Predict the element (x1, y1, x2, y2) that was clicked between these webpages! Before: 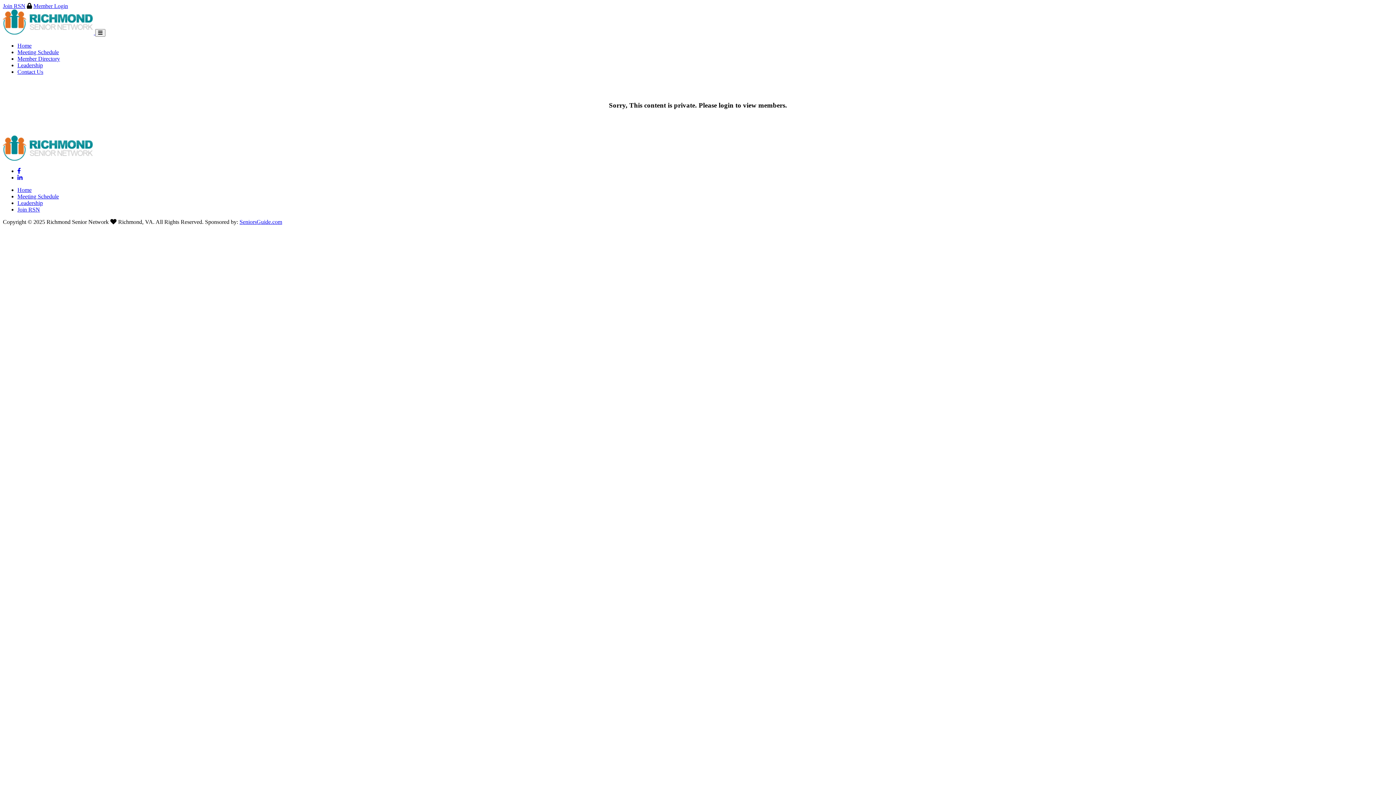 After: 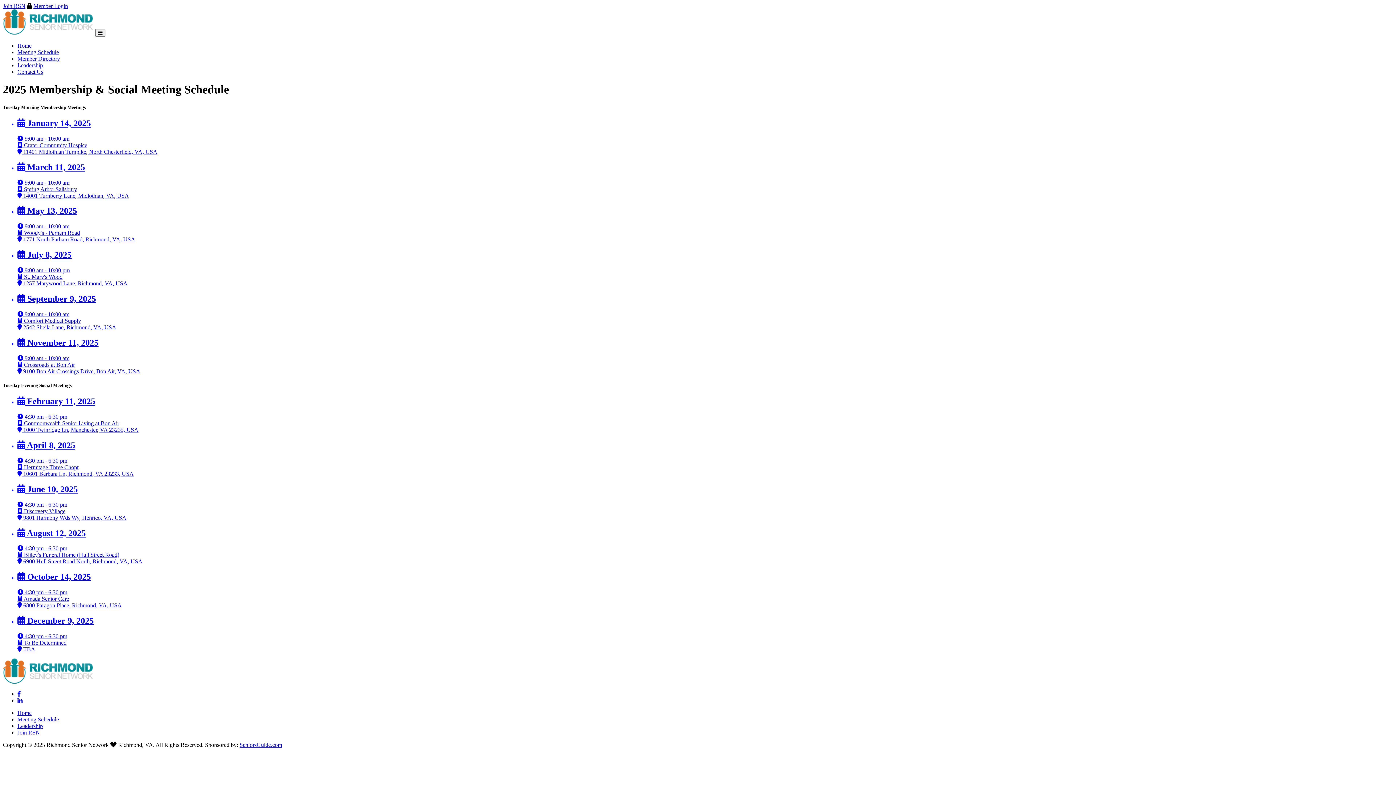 Action: label: Meeting Schedule bbox: (17, 193, 58, 199)